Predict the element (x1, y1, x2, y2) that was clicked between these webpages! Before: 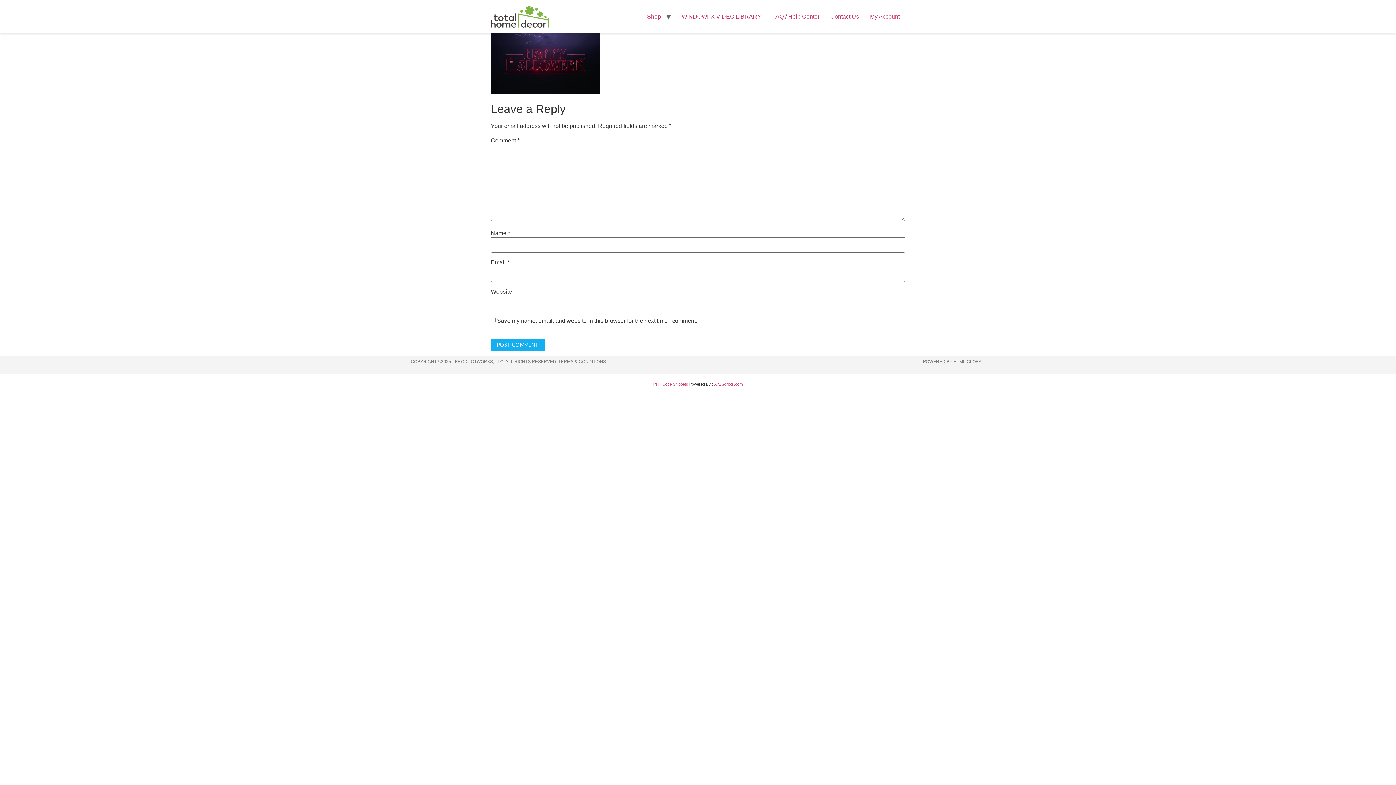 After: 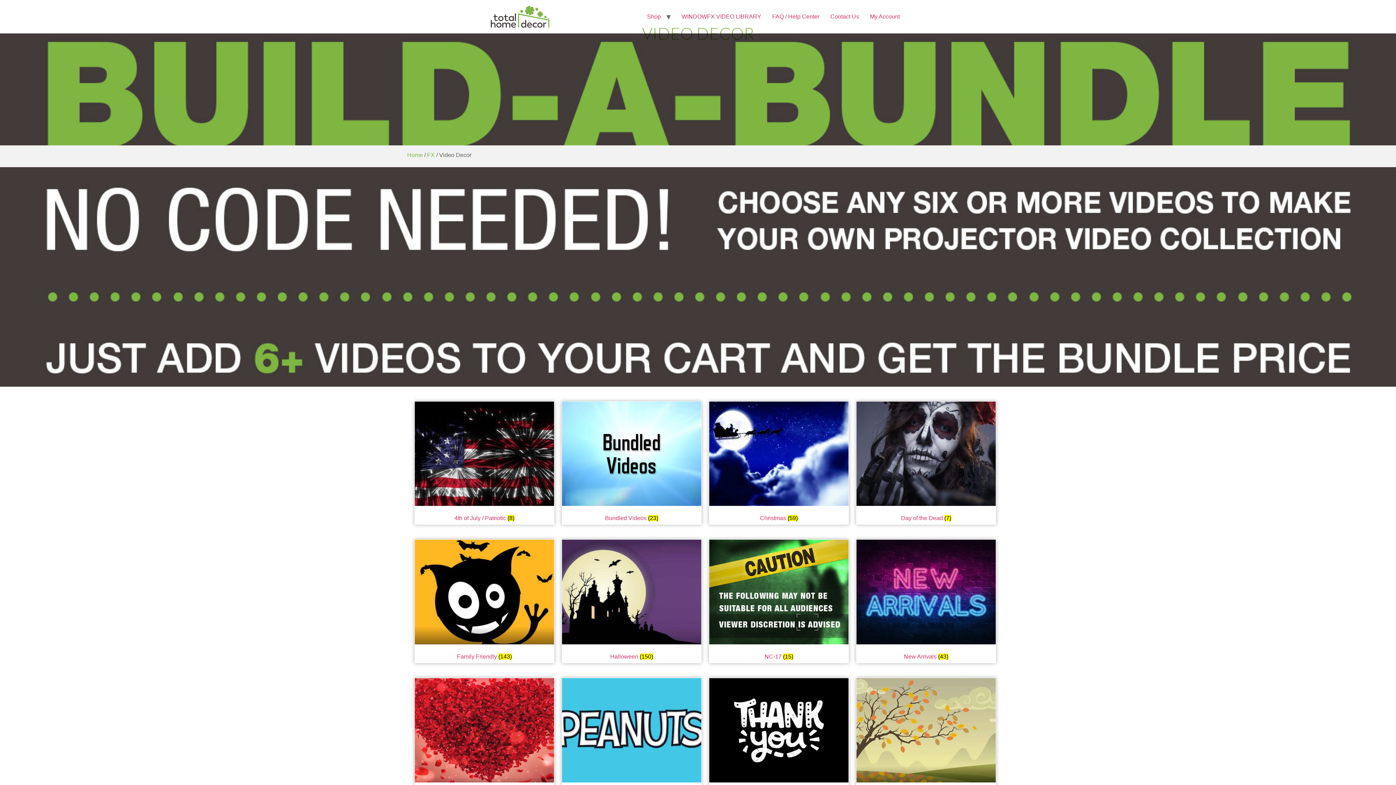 Action: label: WINDOWFX VIDEO LIBRARY bbox: (676, 9, 766, 23)